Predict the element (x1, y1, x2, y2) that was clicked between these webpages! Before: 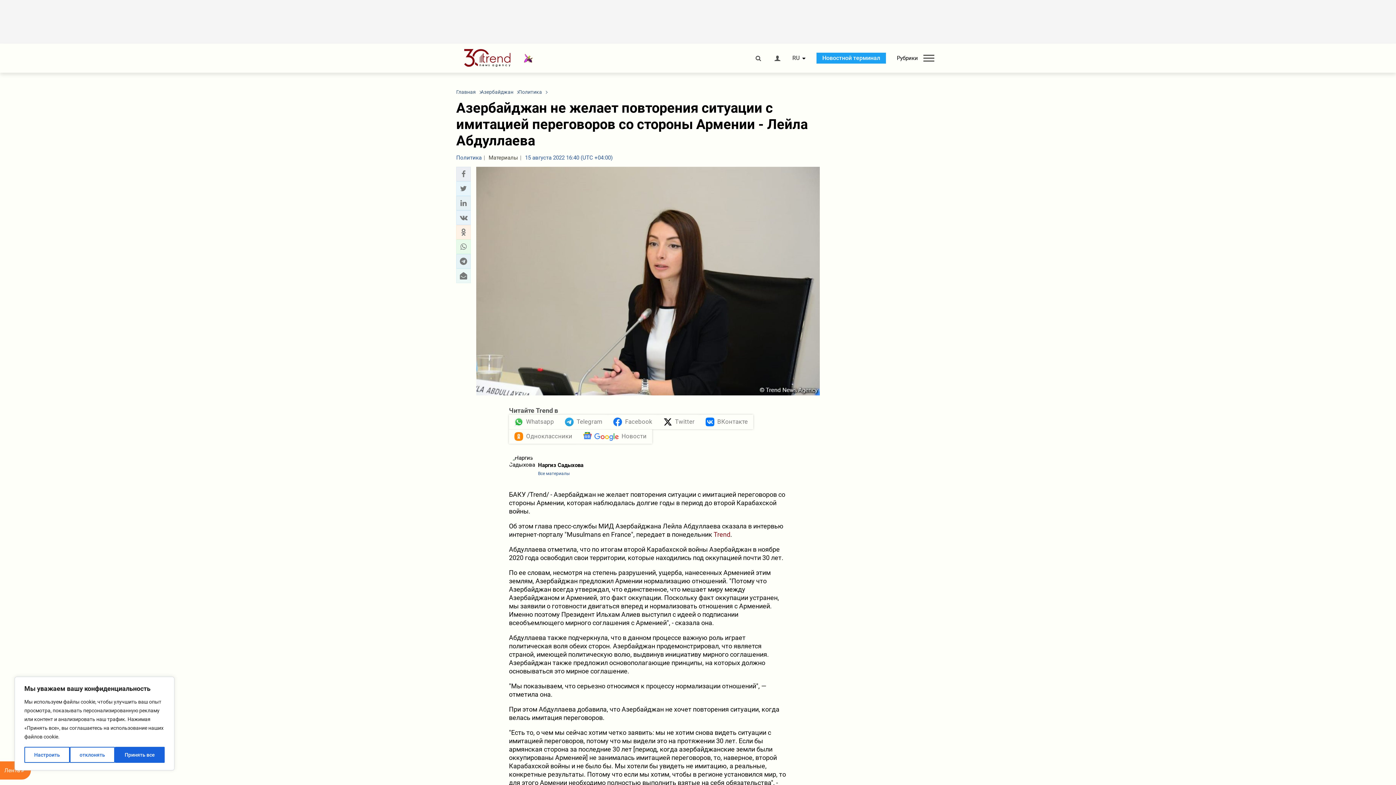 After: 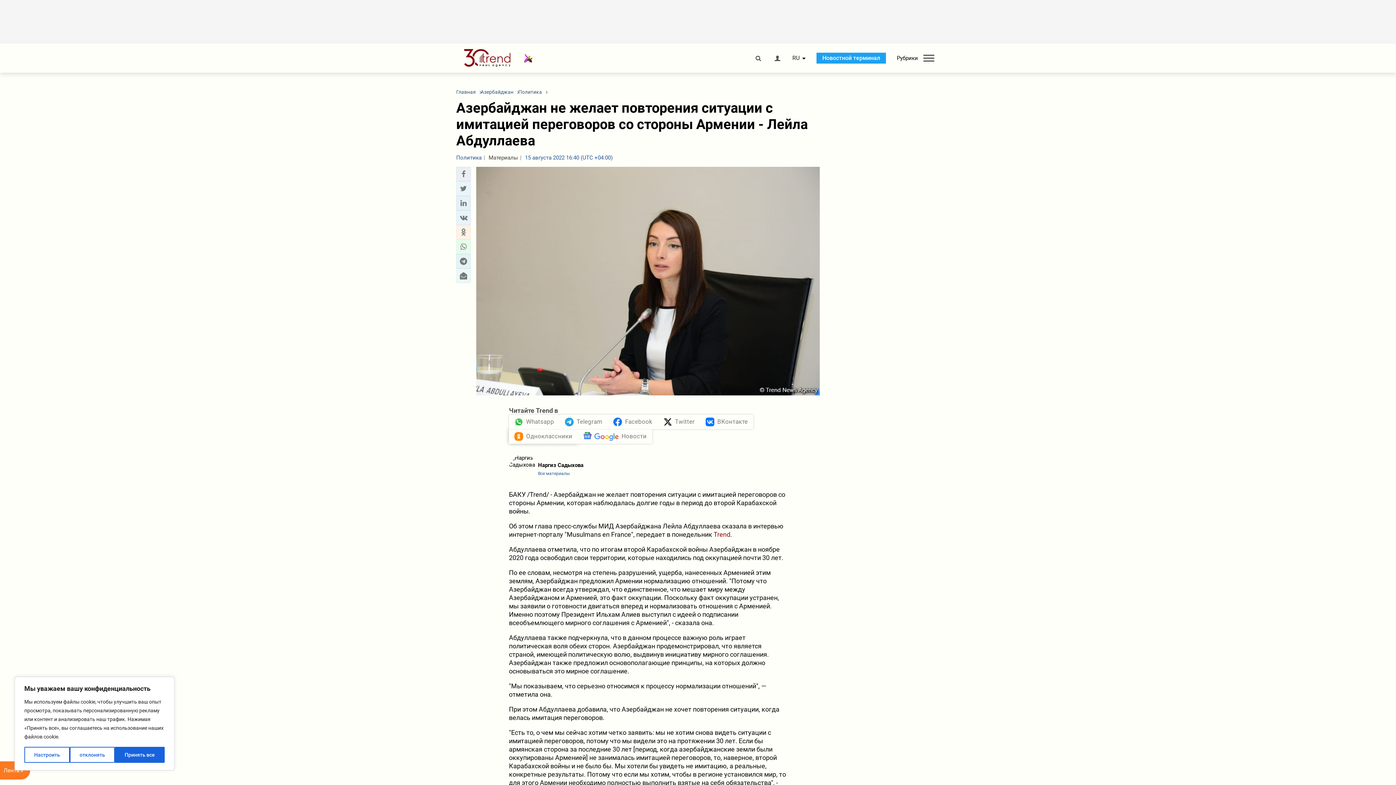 Action: label: Одноклассники bbox: (509, 429, 577, 443)